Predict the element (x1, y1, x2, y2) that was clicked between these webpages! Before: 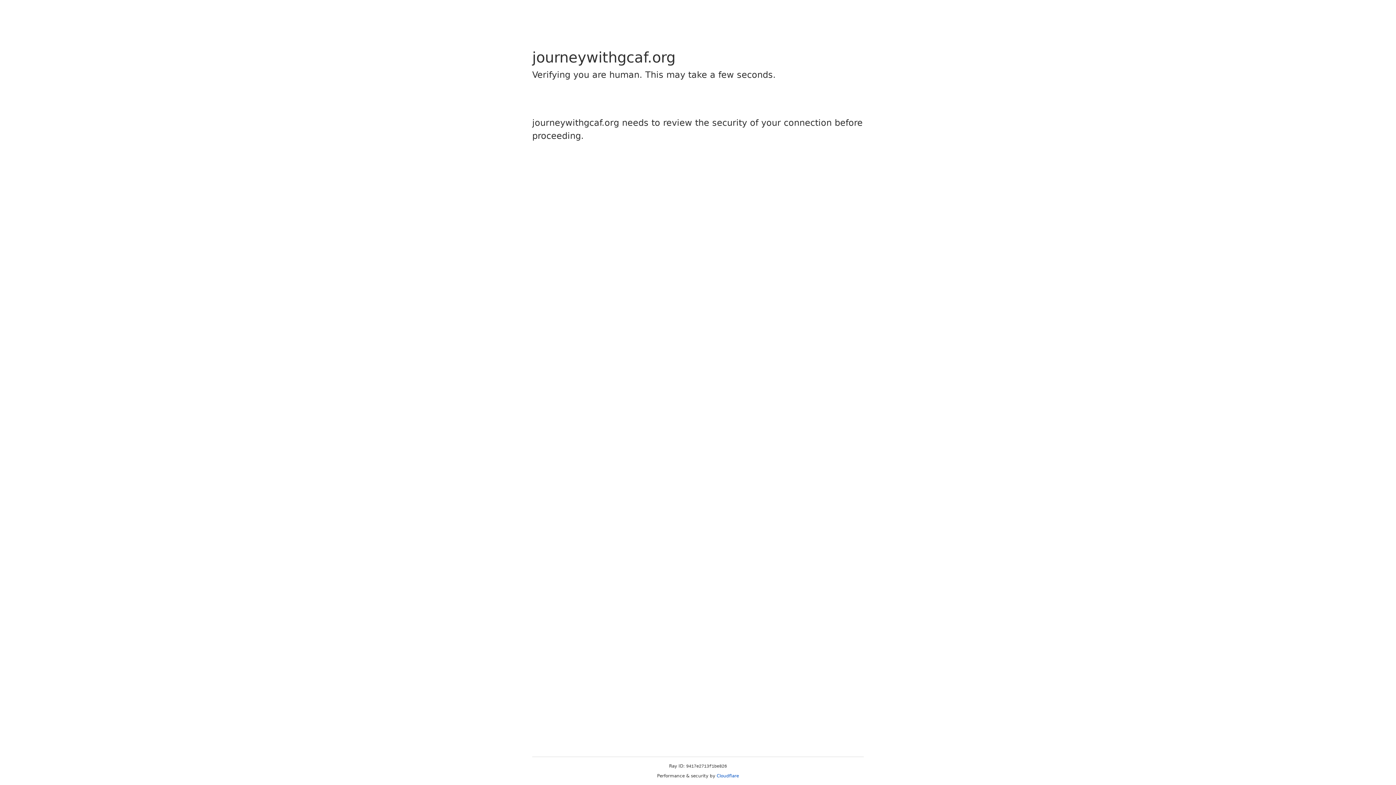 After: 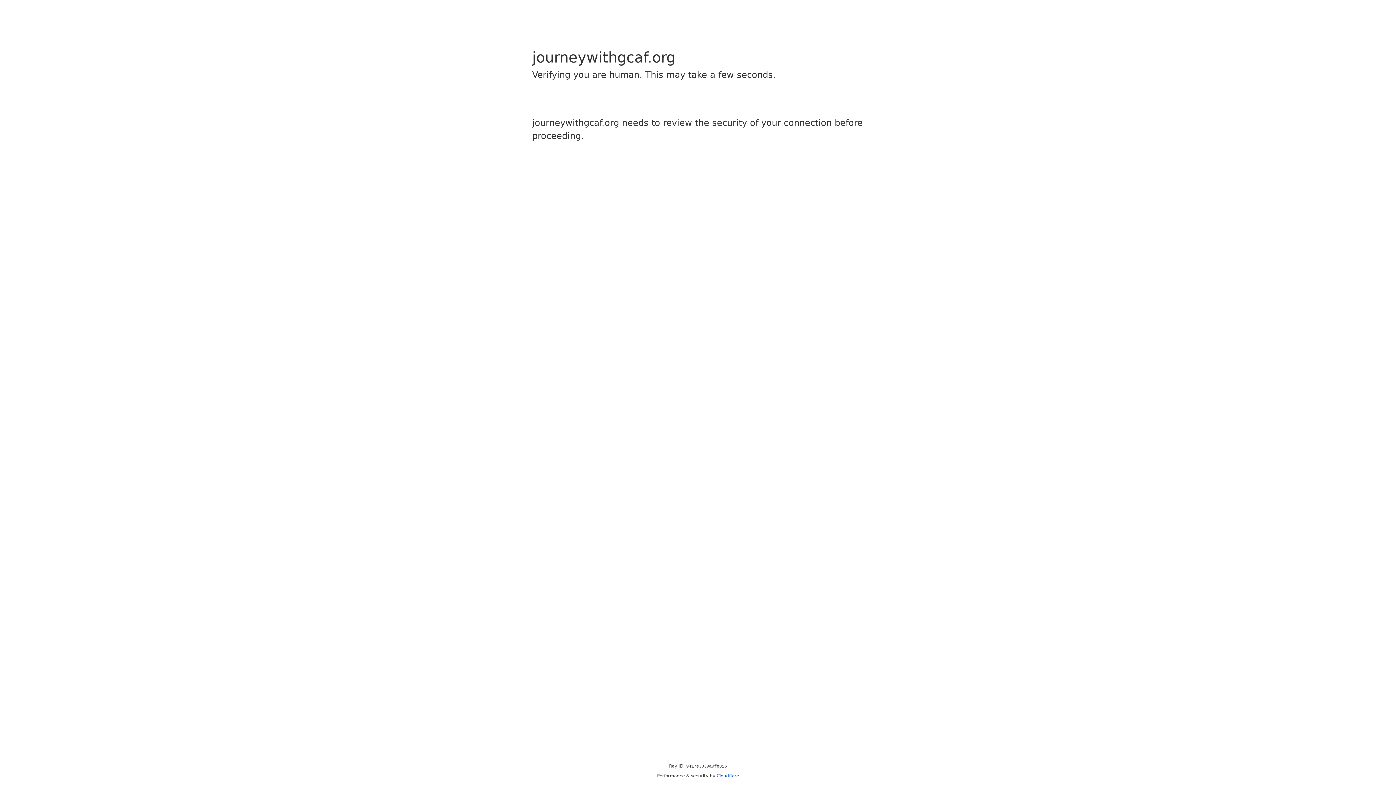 Action: label: Cloudflare bbox: (716, 773, 739, 778)